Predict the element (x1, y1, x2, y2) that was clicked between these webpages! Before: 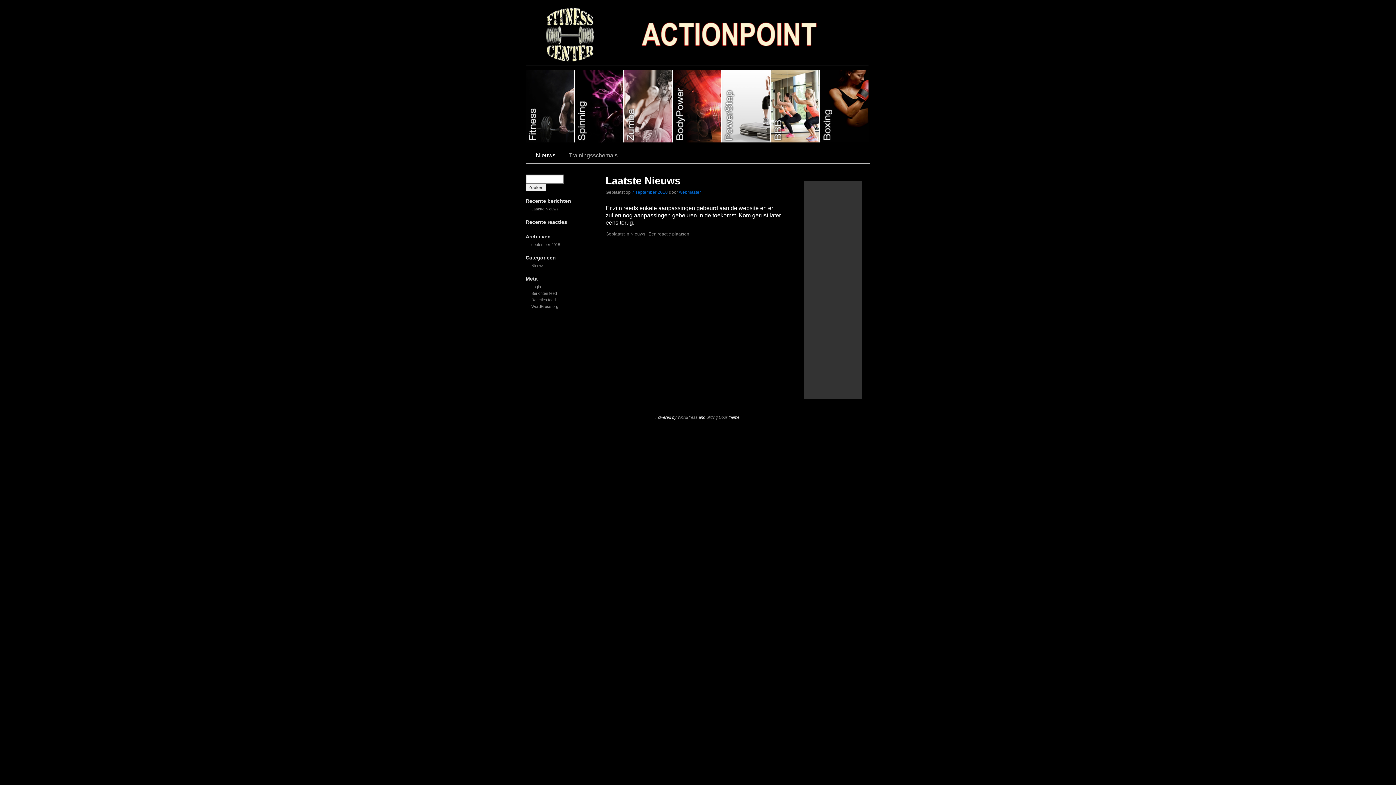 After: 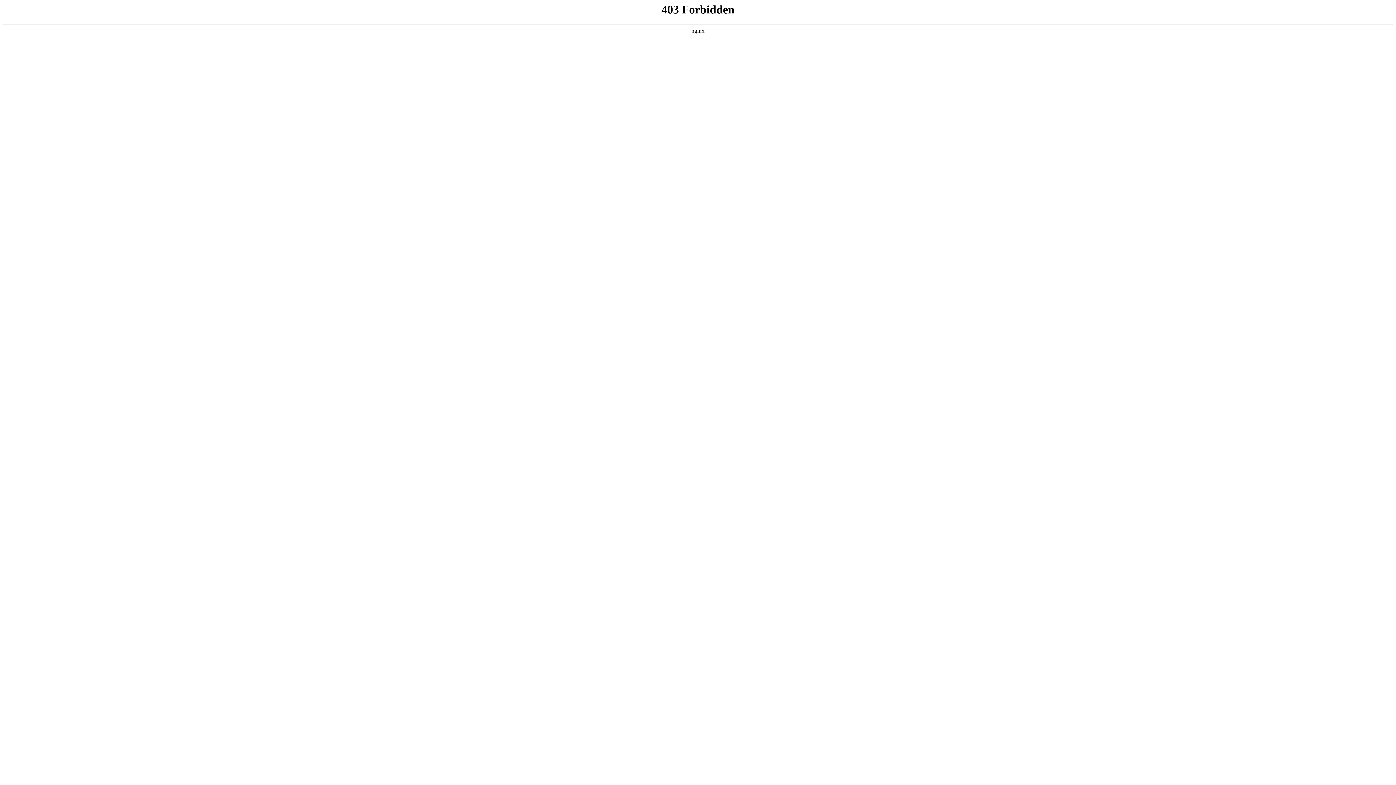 Action: label: WordPress.org bbox: (531, 304, 558, 308)